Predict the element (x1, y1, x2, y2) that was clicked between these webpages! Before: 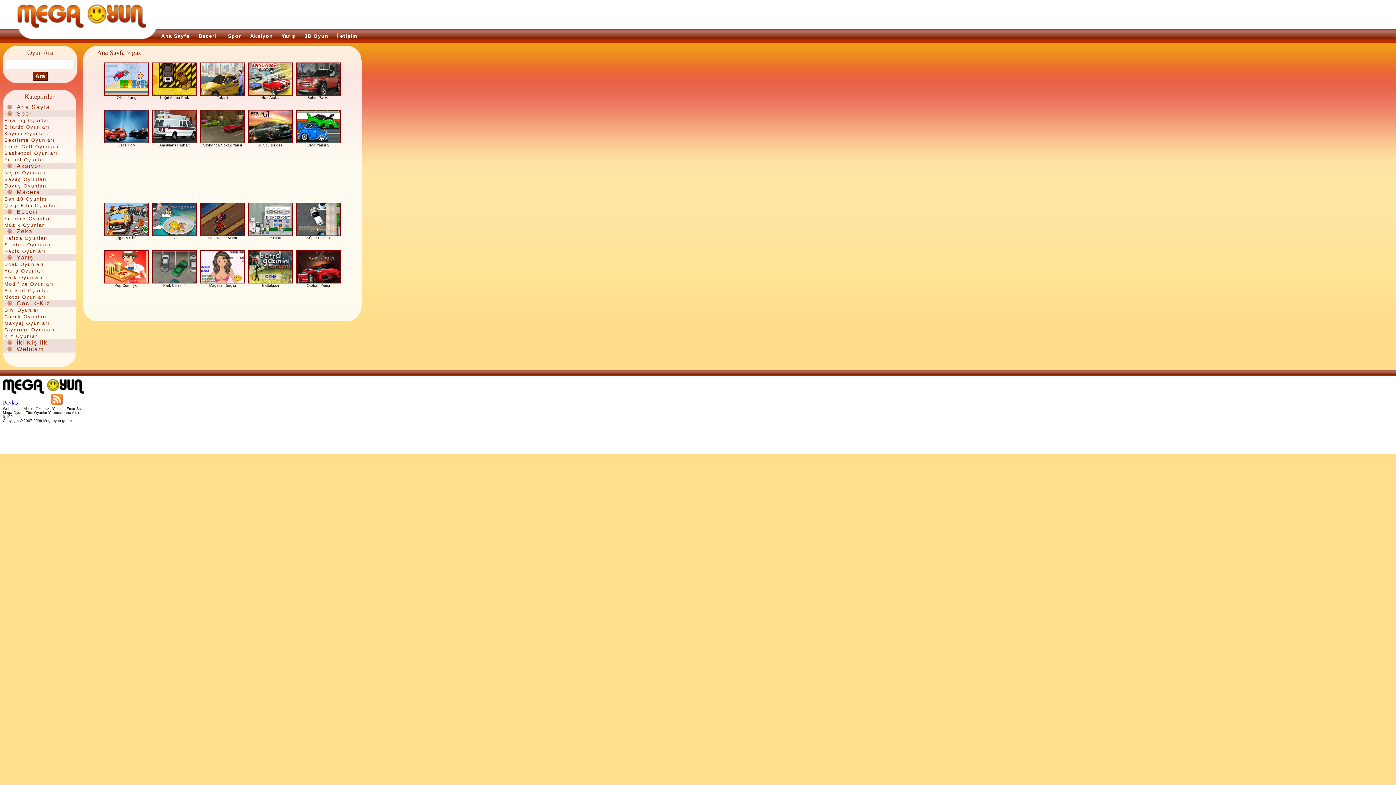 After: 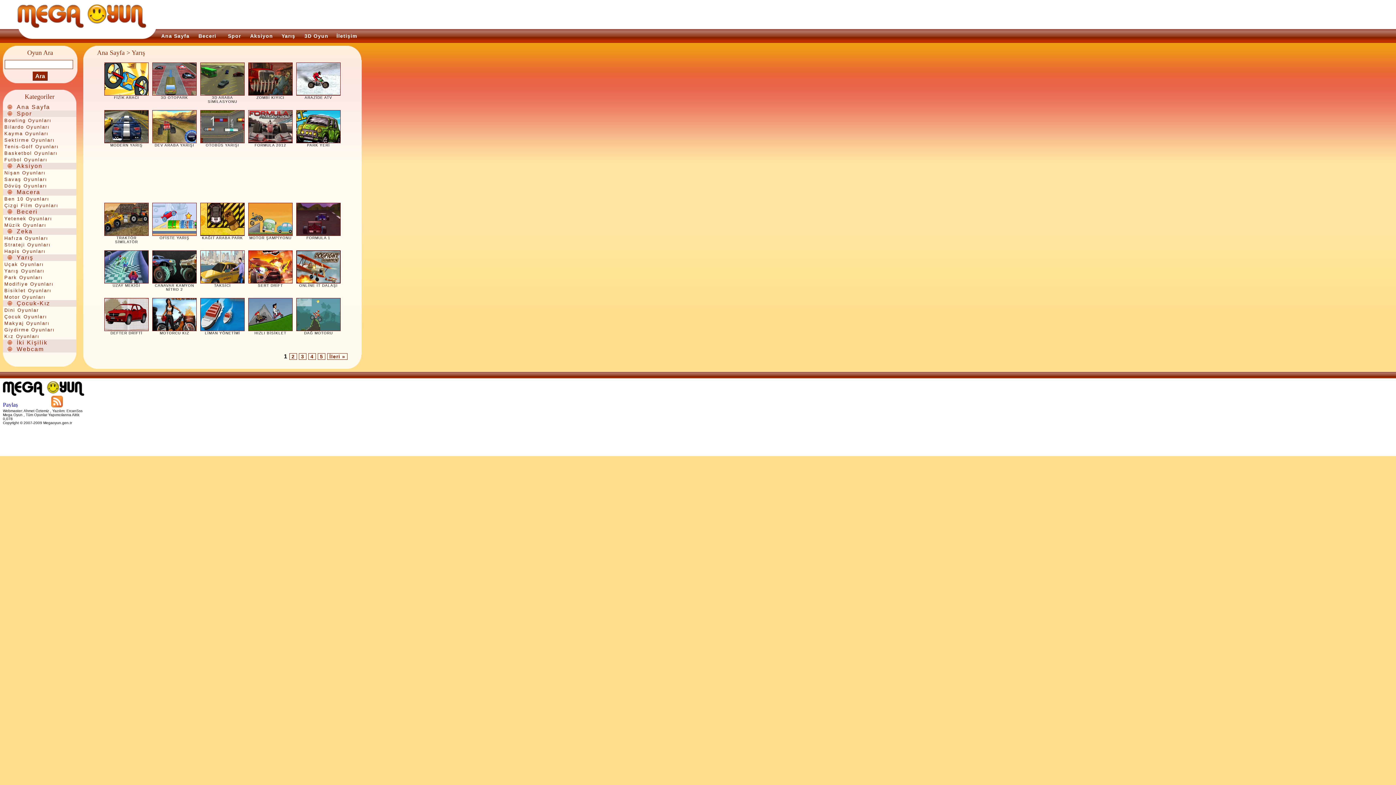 Action: bbox: (281, 33, 295, 38) label: Yarış